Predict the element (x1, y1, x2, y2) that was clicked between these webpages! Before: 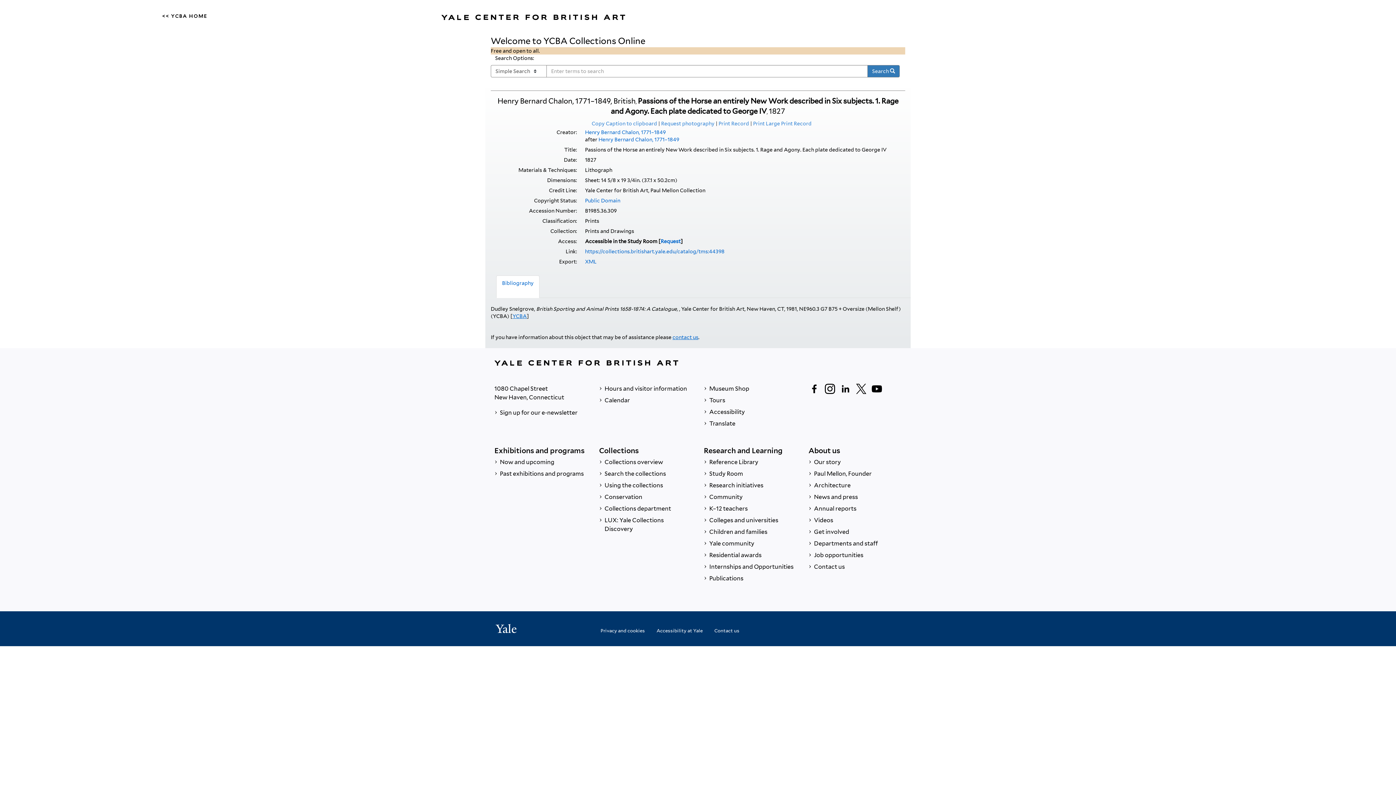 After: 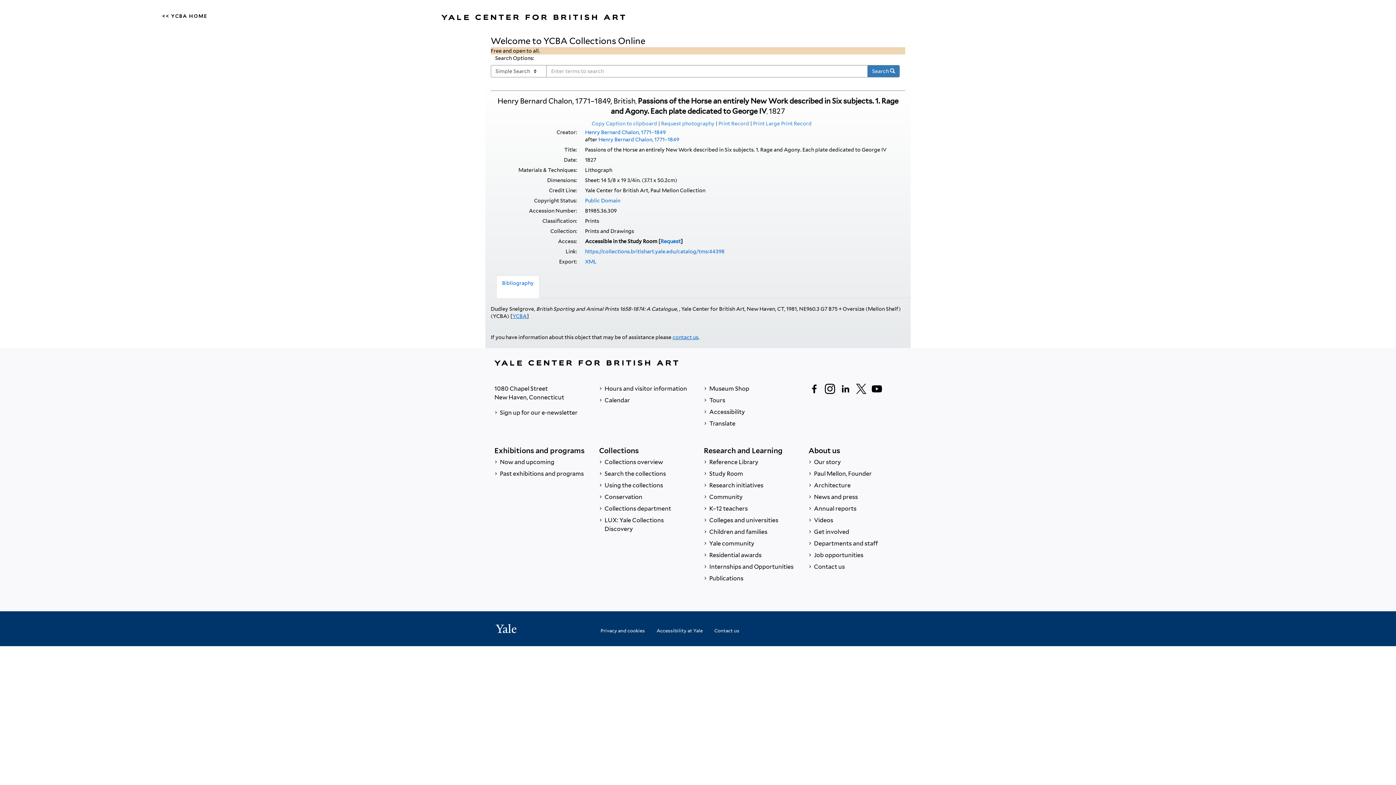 Action: label: Follow us on Facebook bbox: (808, 383, 820, 394)